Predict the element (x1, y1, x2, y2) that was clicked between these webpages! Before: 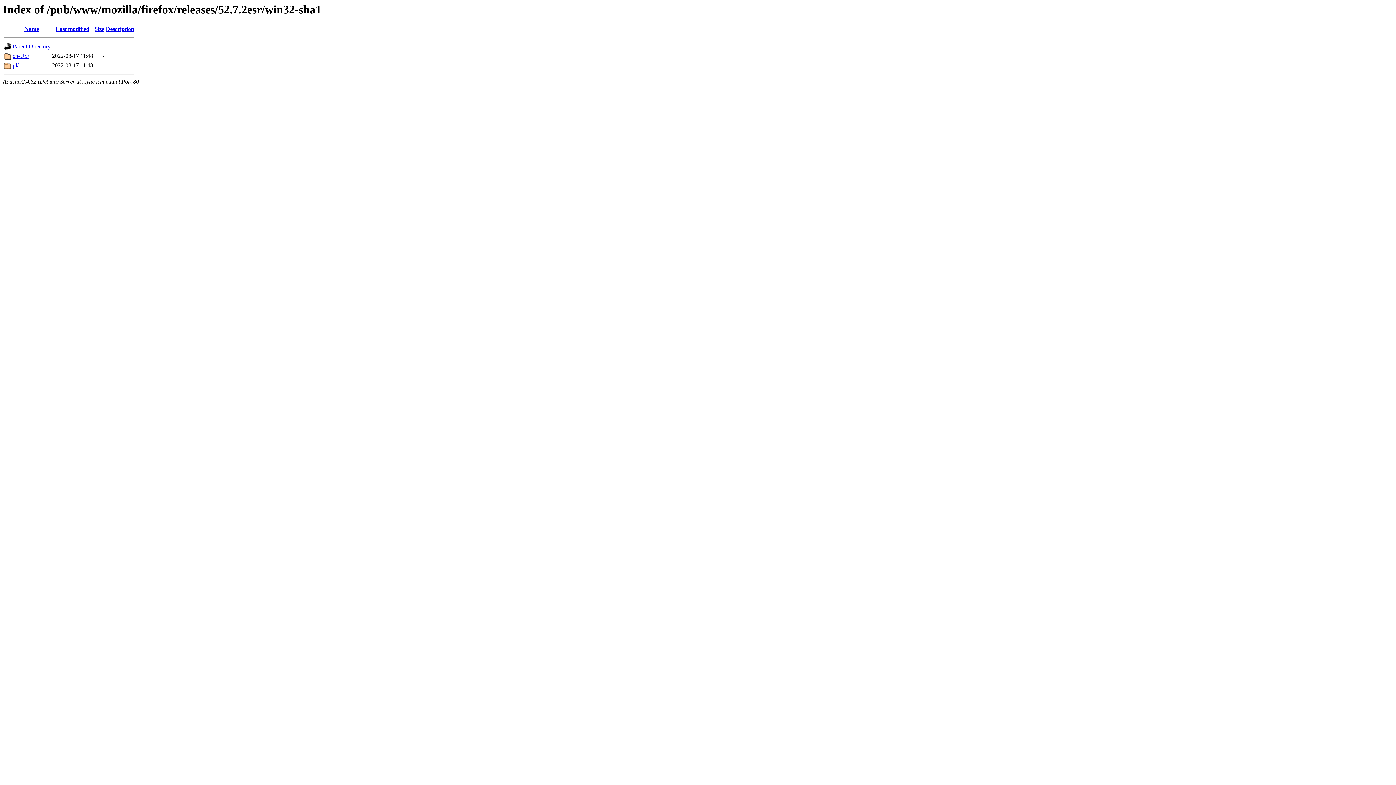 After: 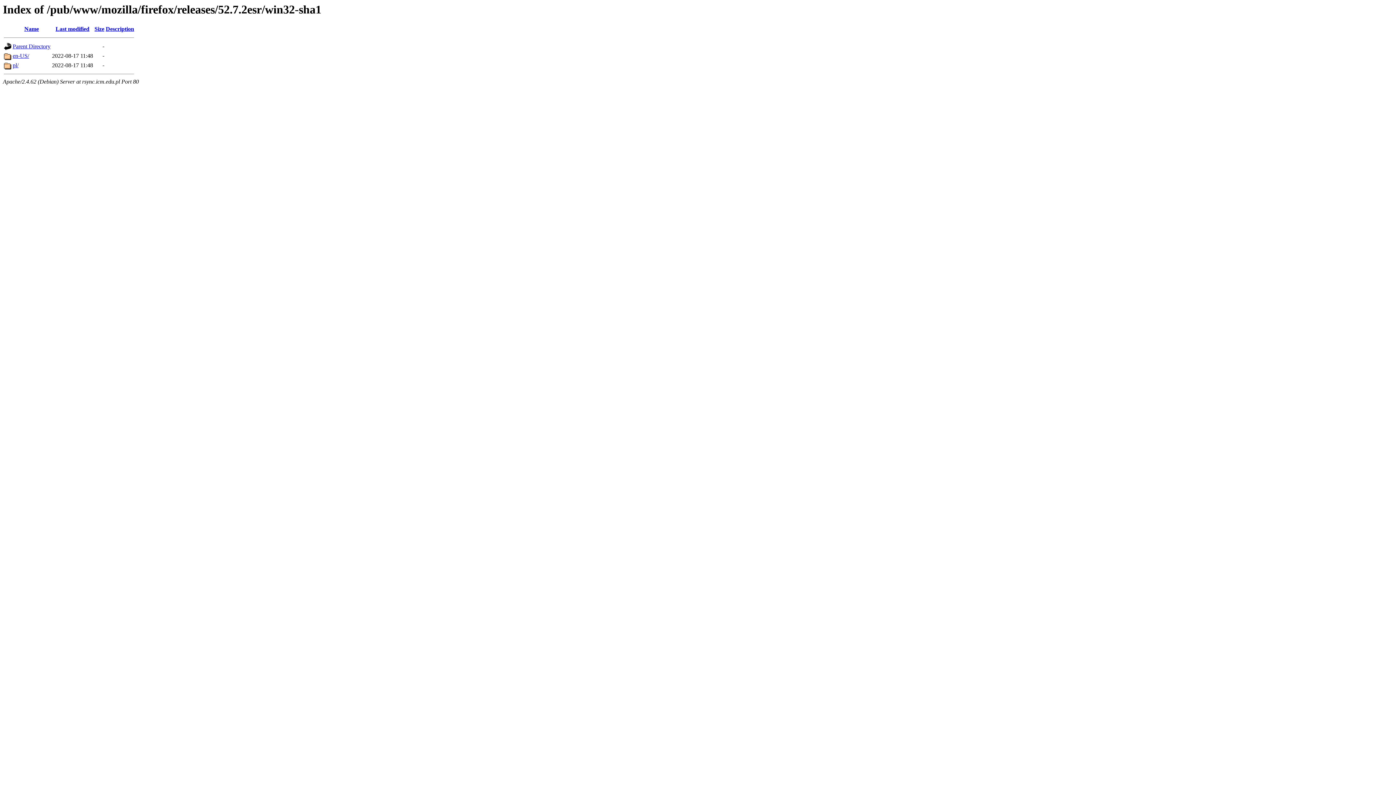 Action: bbox: (105, 25, 134, 32) label: Description